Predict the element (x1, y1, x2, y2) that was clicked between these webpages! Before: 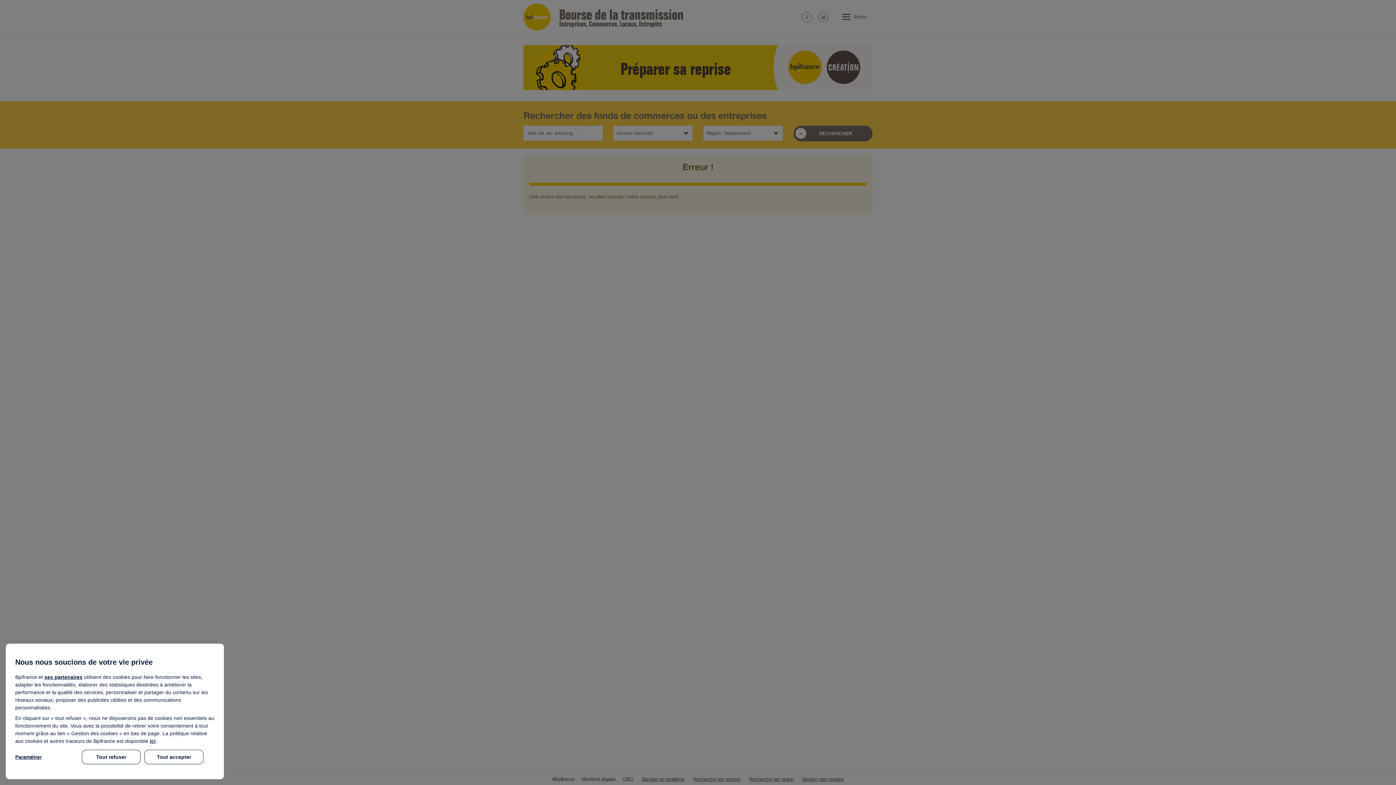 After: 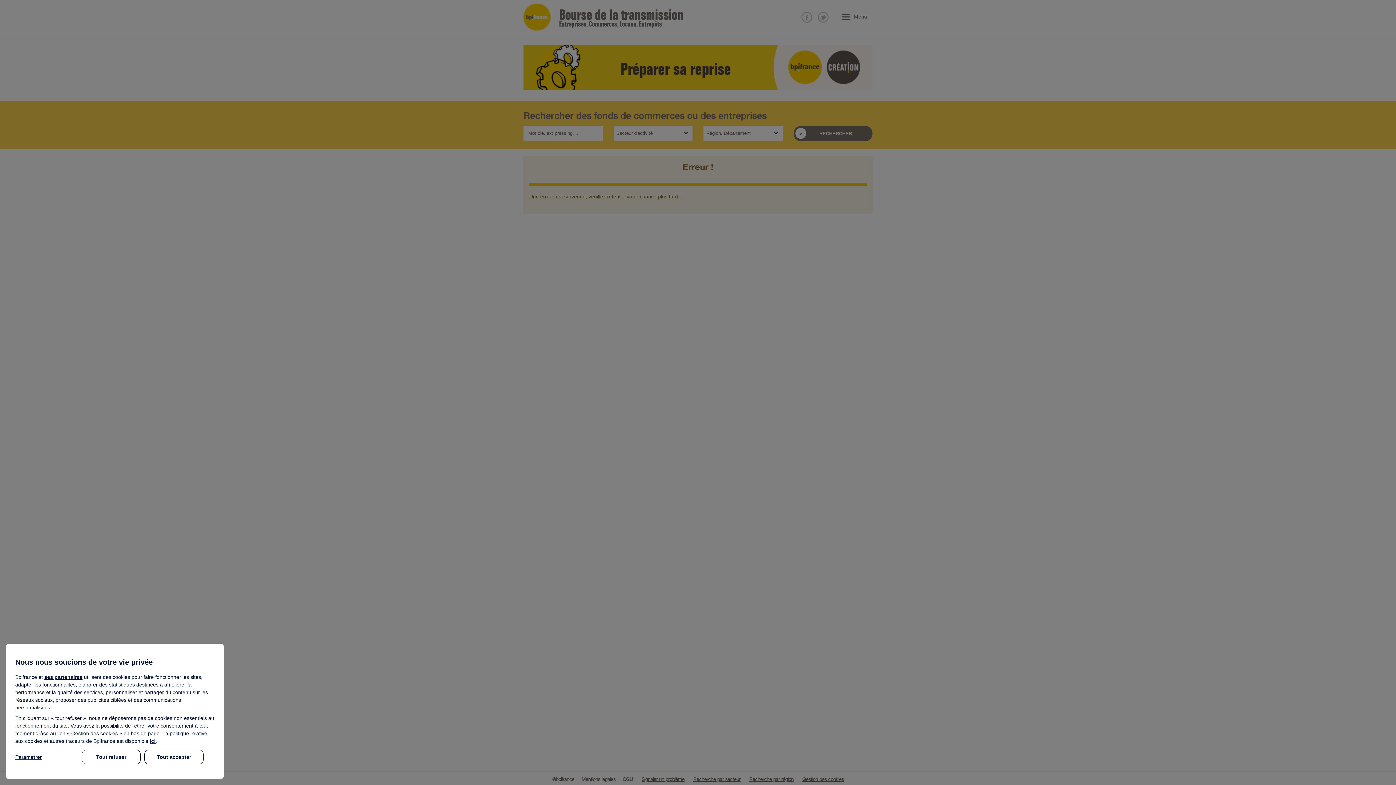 Action: bbox: (149, 738, 155, 744) label: ici